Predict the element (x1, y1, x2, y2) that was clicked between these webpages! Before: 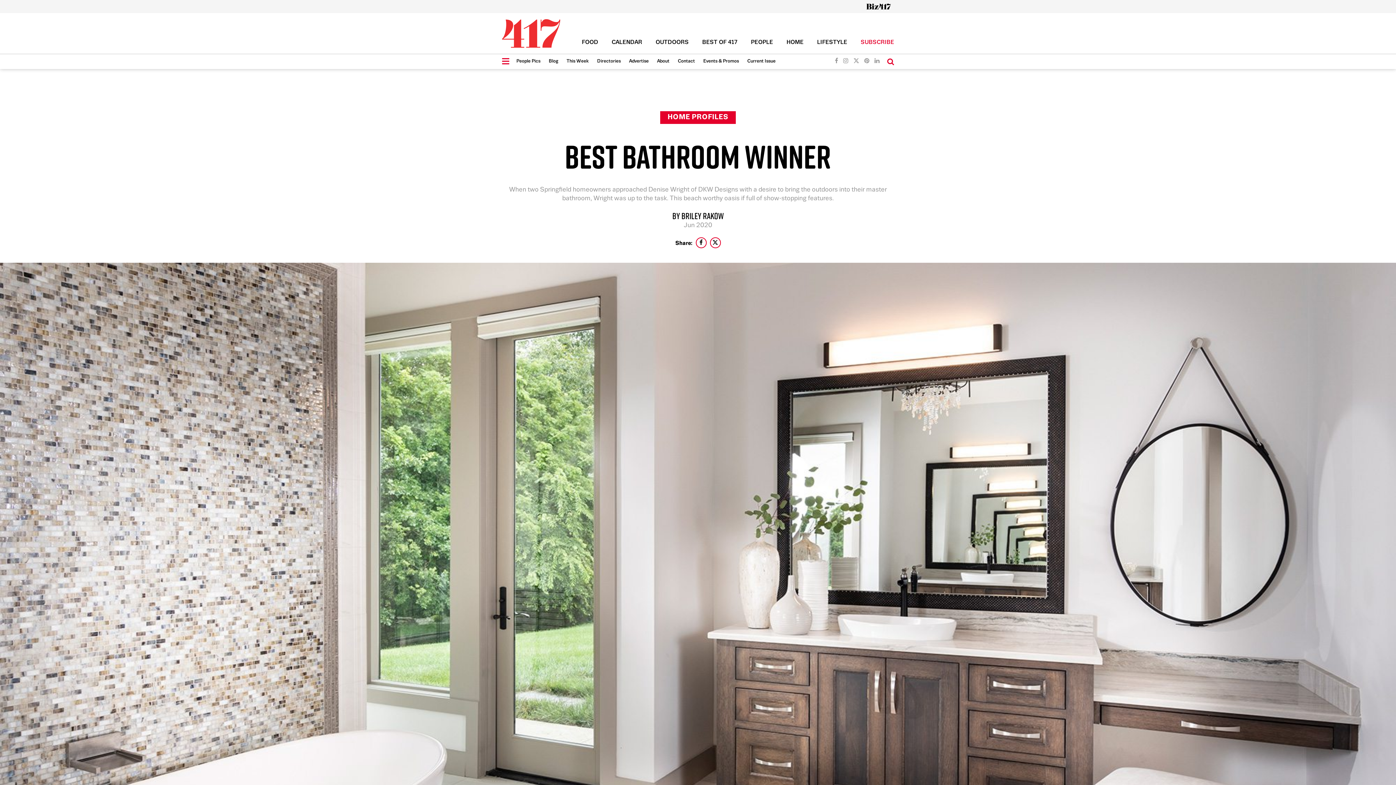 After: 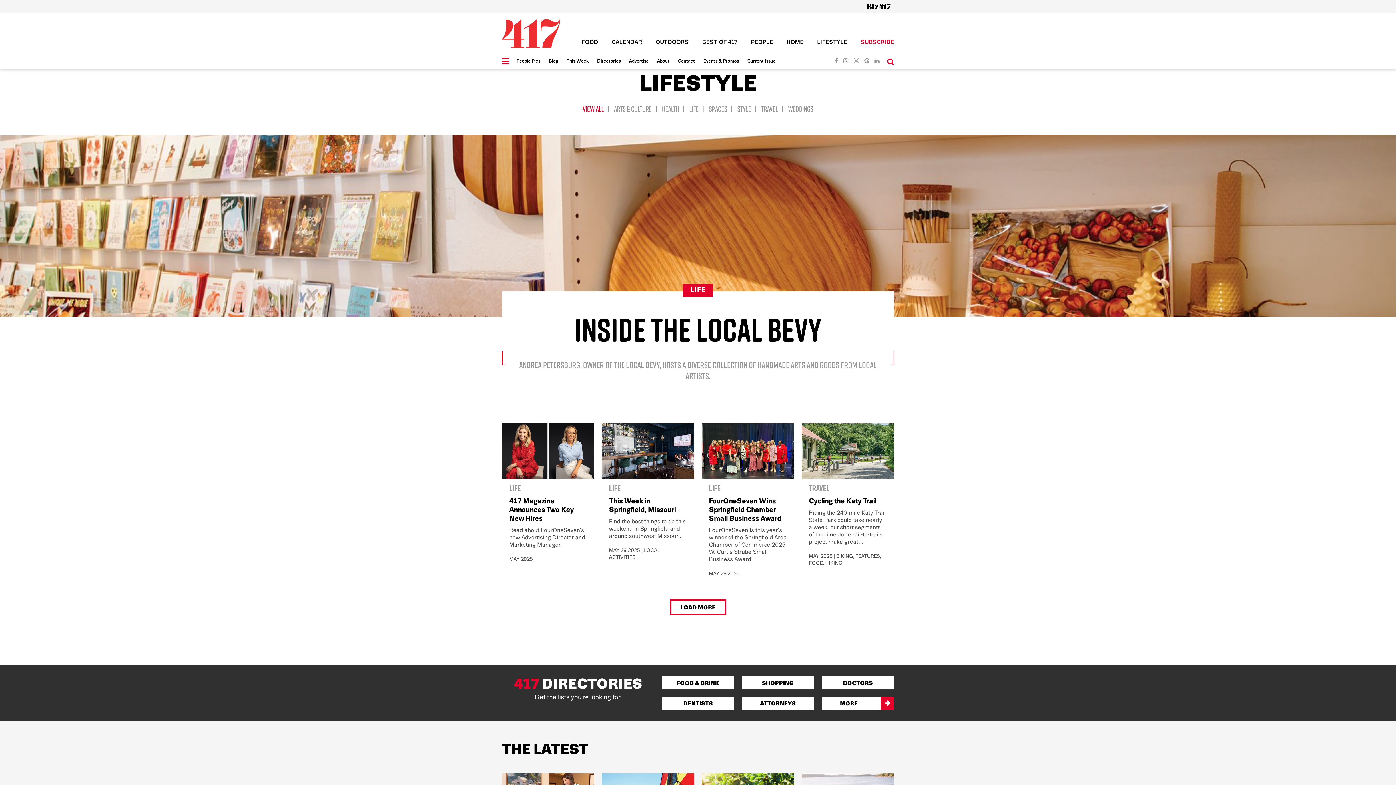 Action: bbox: (817, 40, 847, 45) label: LIFESTYLE